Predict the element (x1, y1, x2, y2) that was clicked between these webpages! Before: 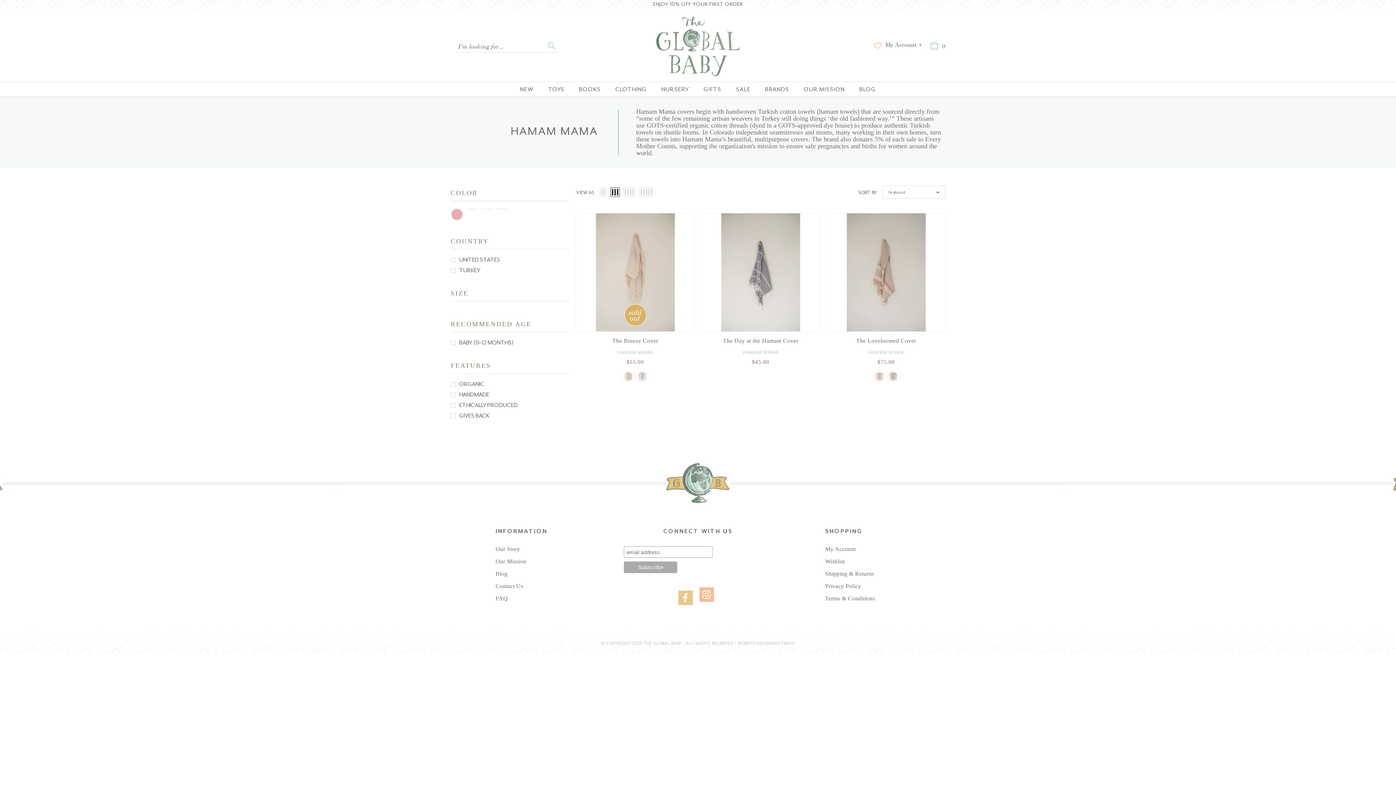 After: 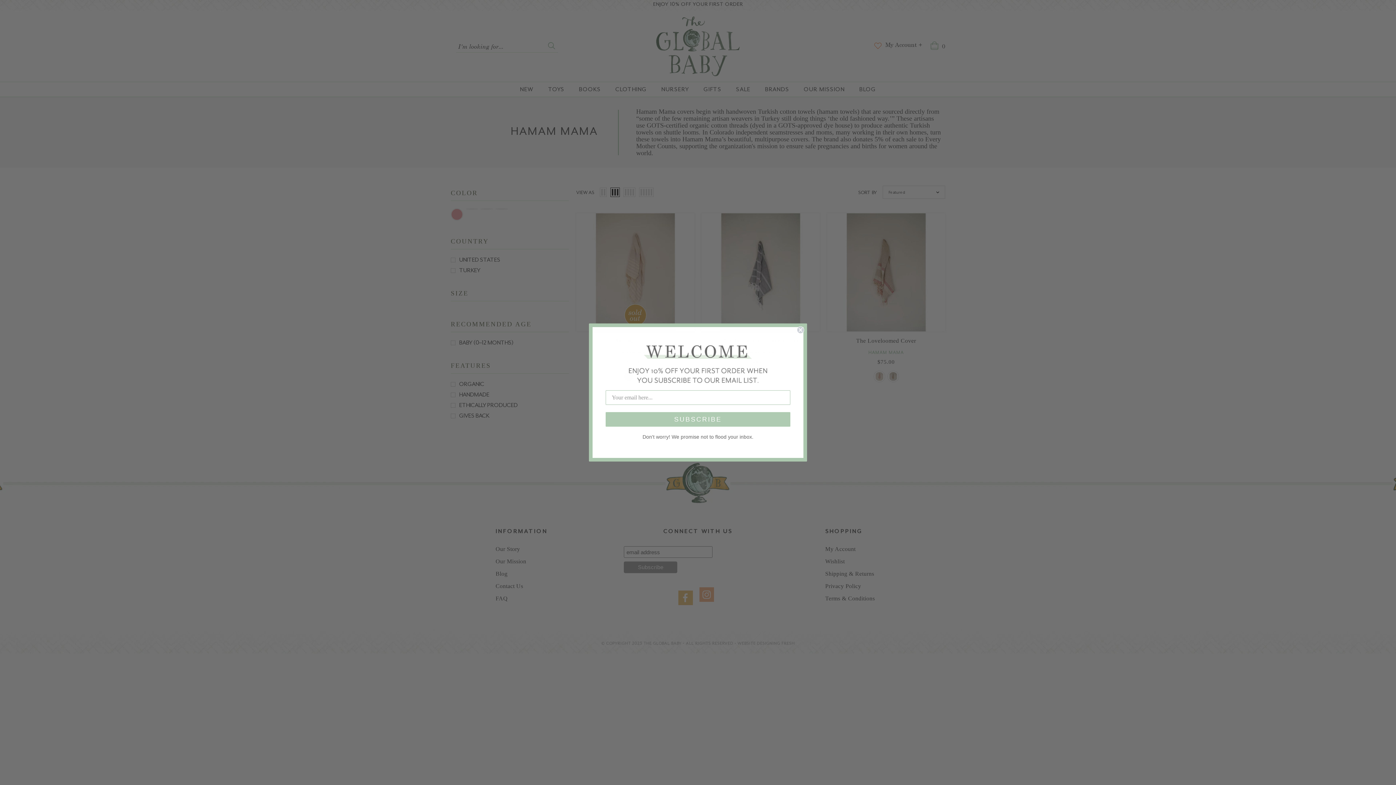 Action: bbox: (677, 585, 693, 608)